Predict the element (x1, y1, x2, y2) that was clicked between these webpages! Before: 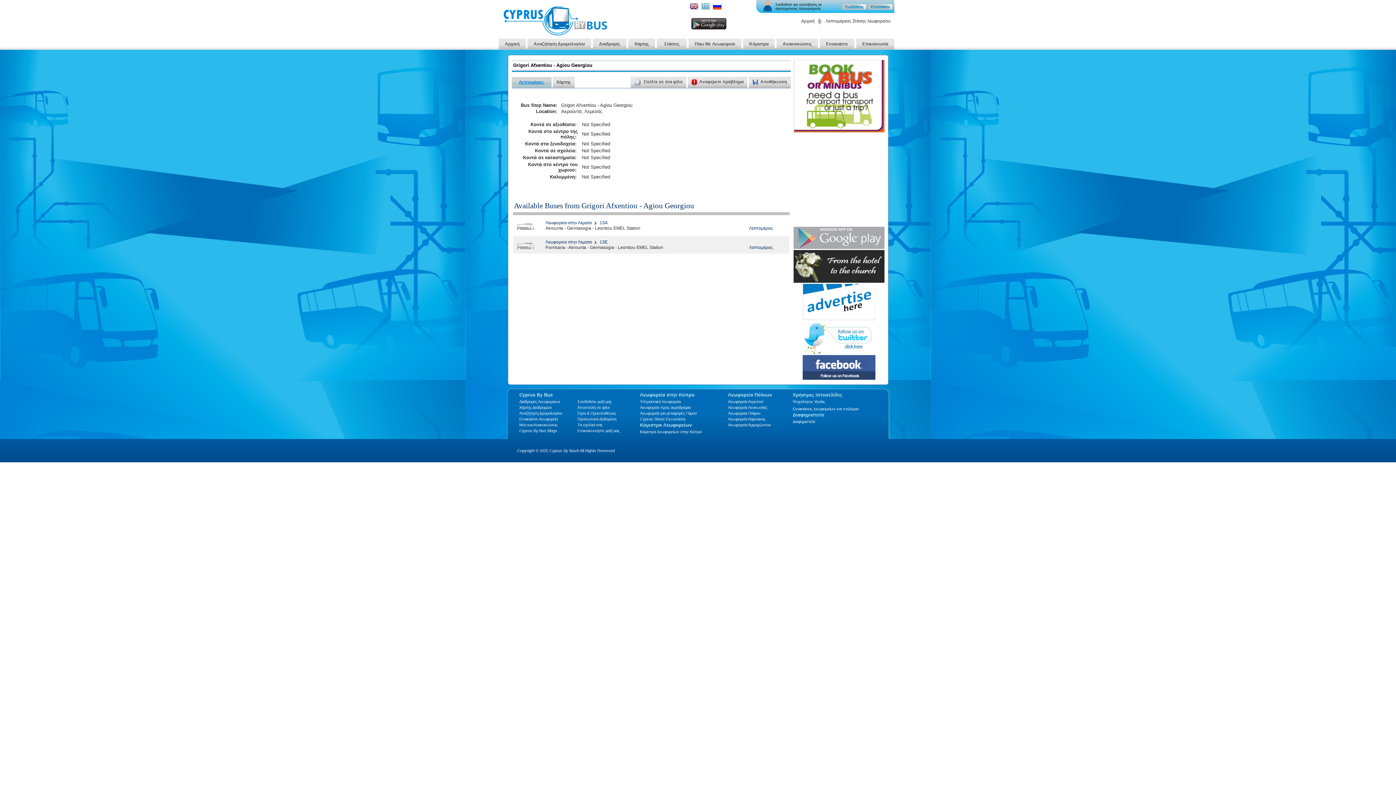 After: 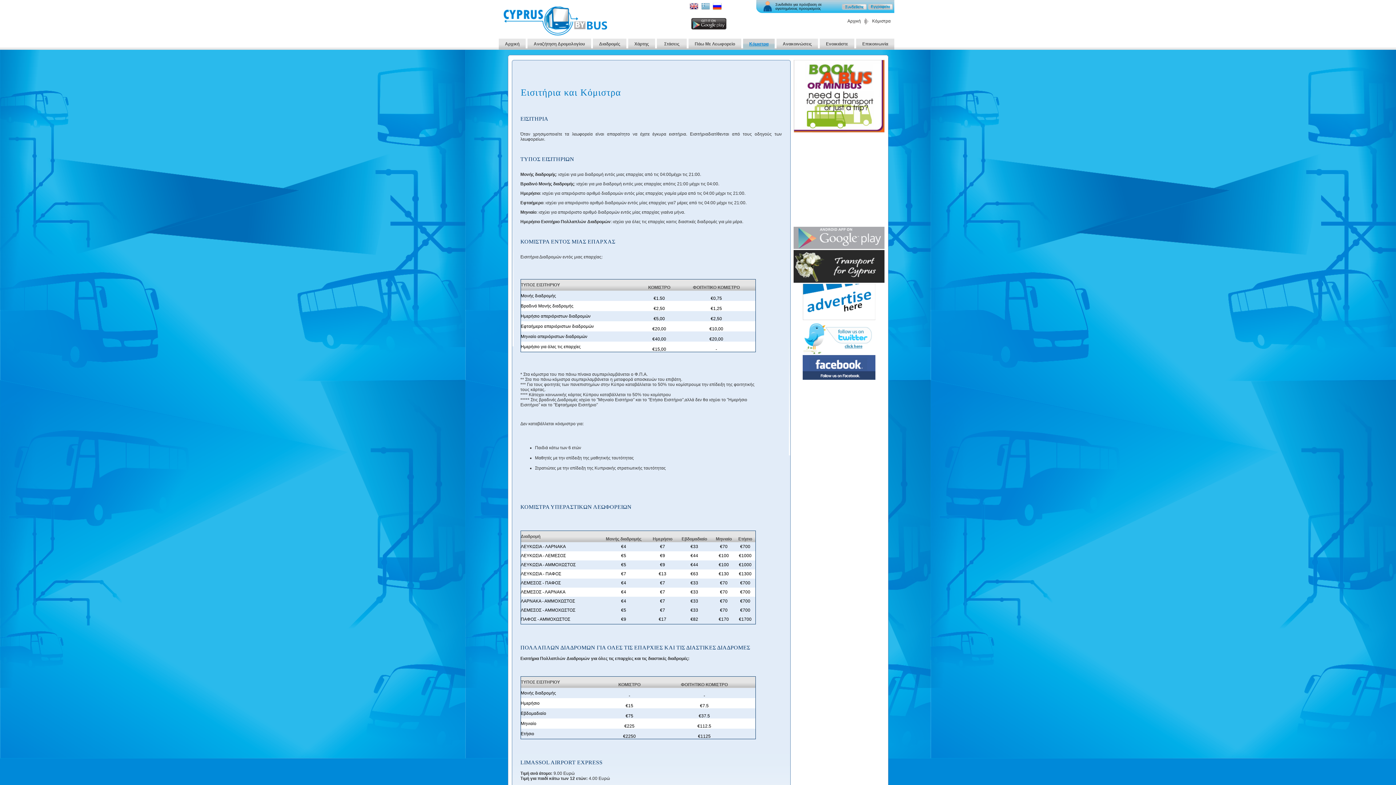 Action: label: Κόμιστρα λεωφορείων στην Κύπρο bbox: (640, 429, 702, 434)